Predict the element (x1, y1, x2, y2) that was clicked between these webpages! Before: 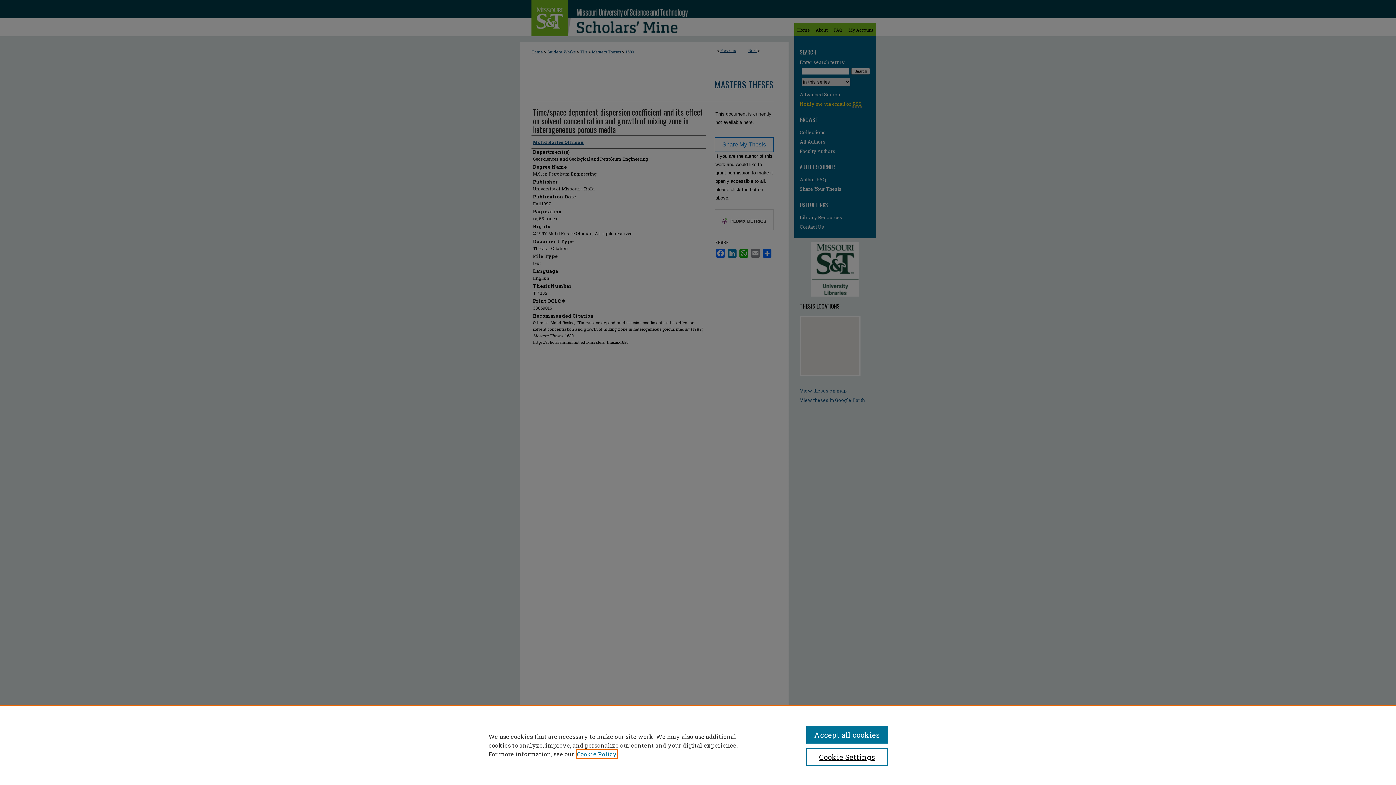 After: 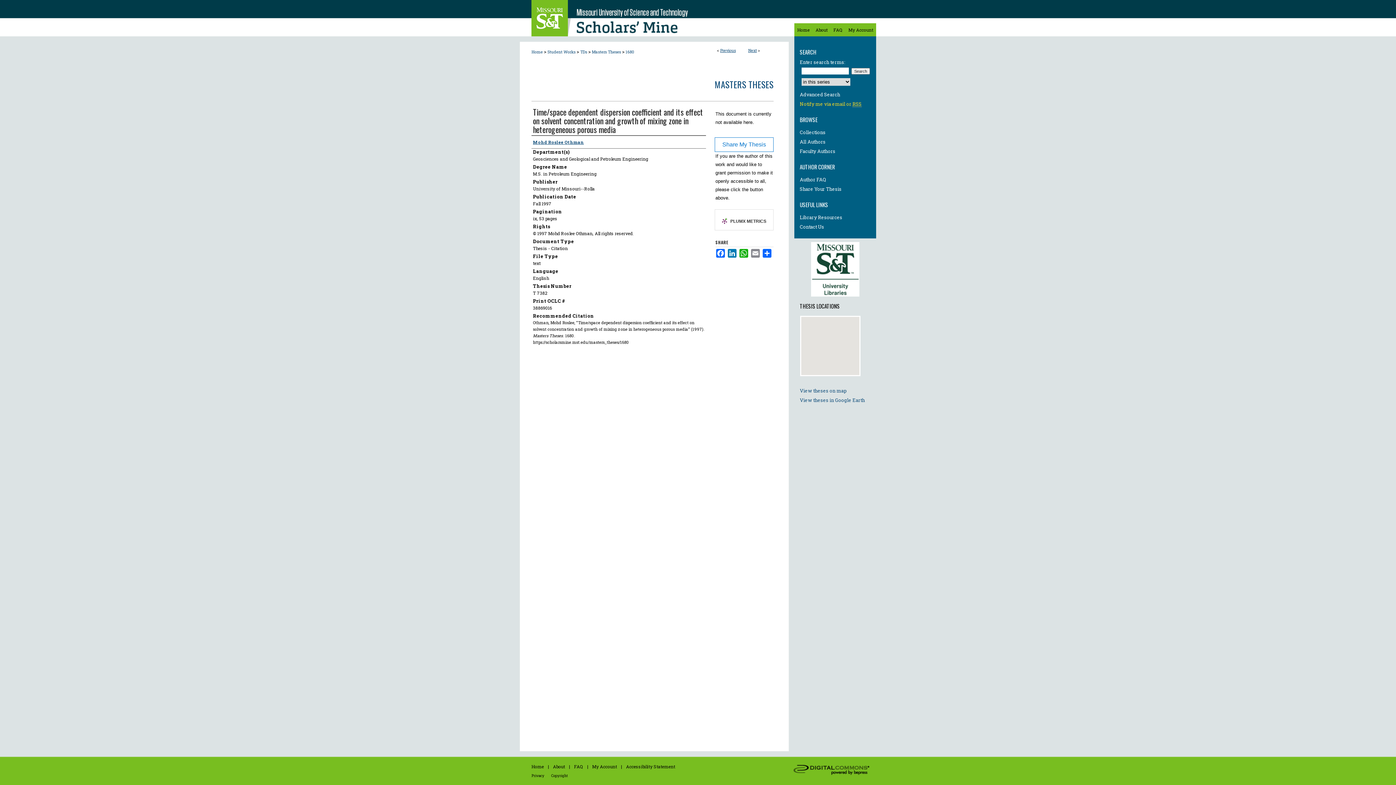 Action: bbox: (806, 726, 887, 744) label: Accept all cookies